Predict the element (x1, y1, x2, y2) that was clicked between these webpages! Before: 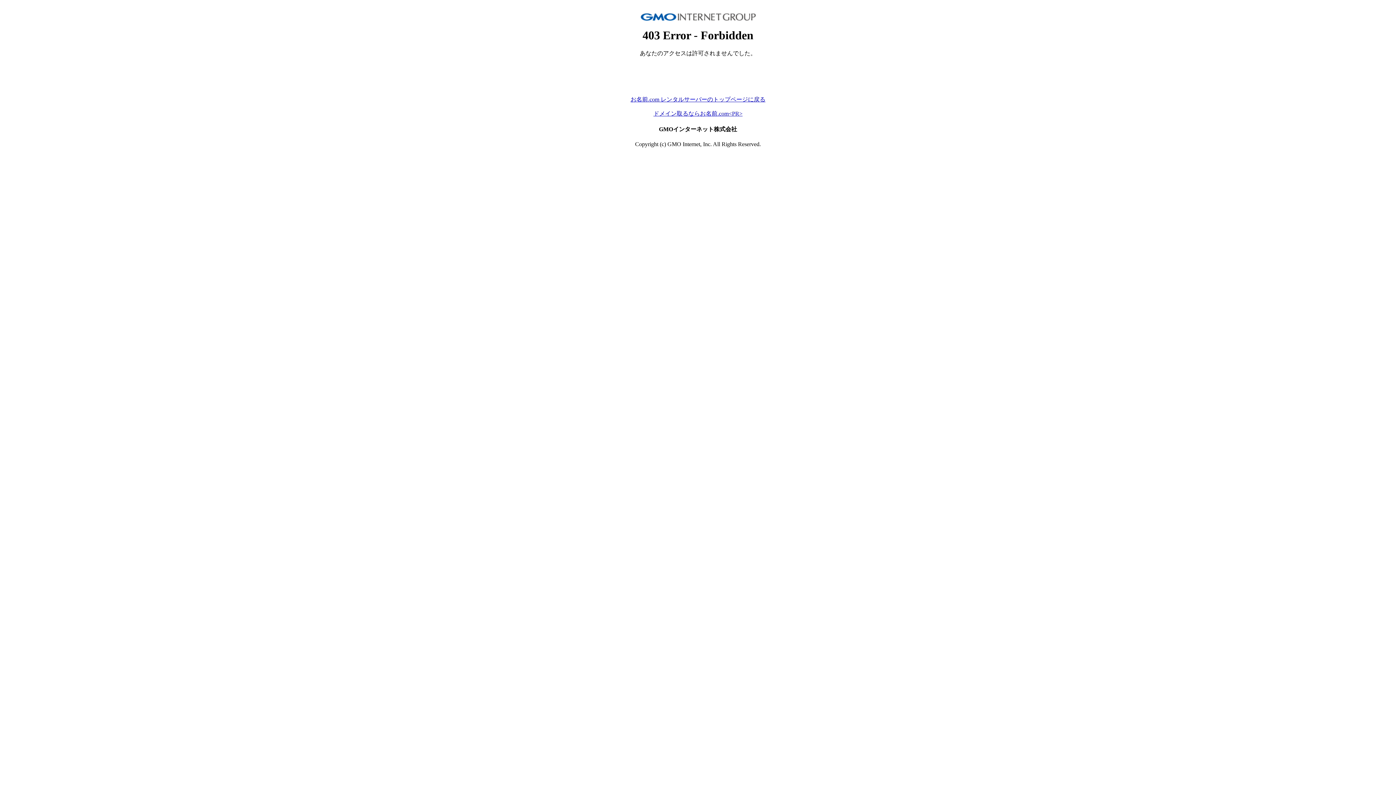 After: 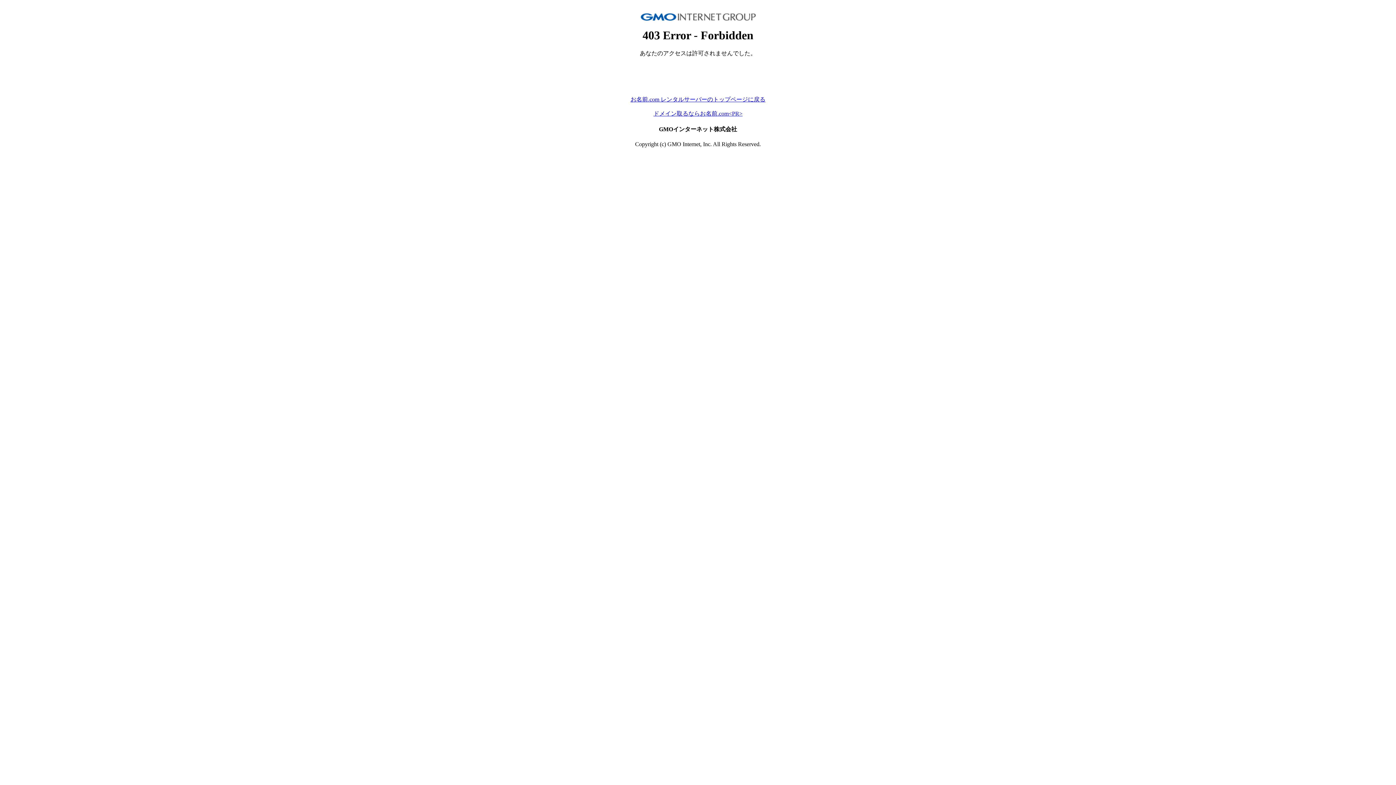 Action: bbox: (653, 110, 742, 116) label: ドメイン取るならお名前.com<PR>